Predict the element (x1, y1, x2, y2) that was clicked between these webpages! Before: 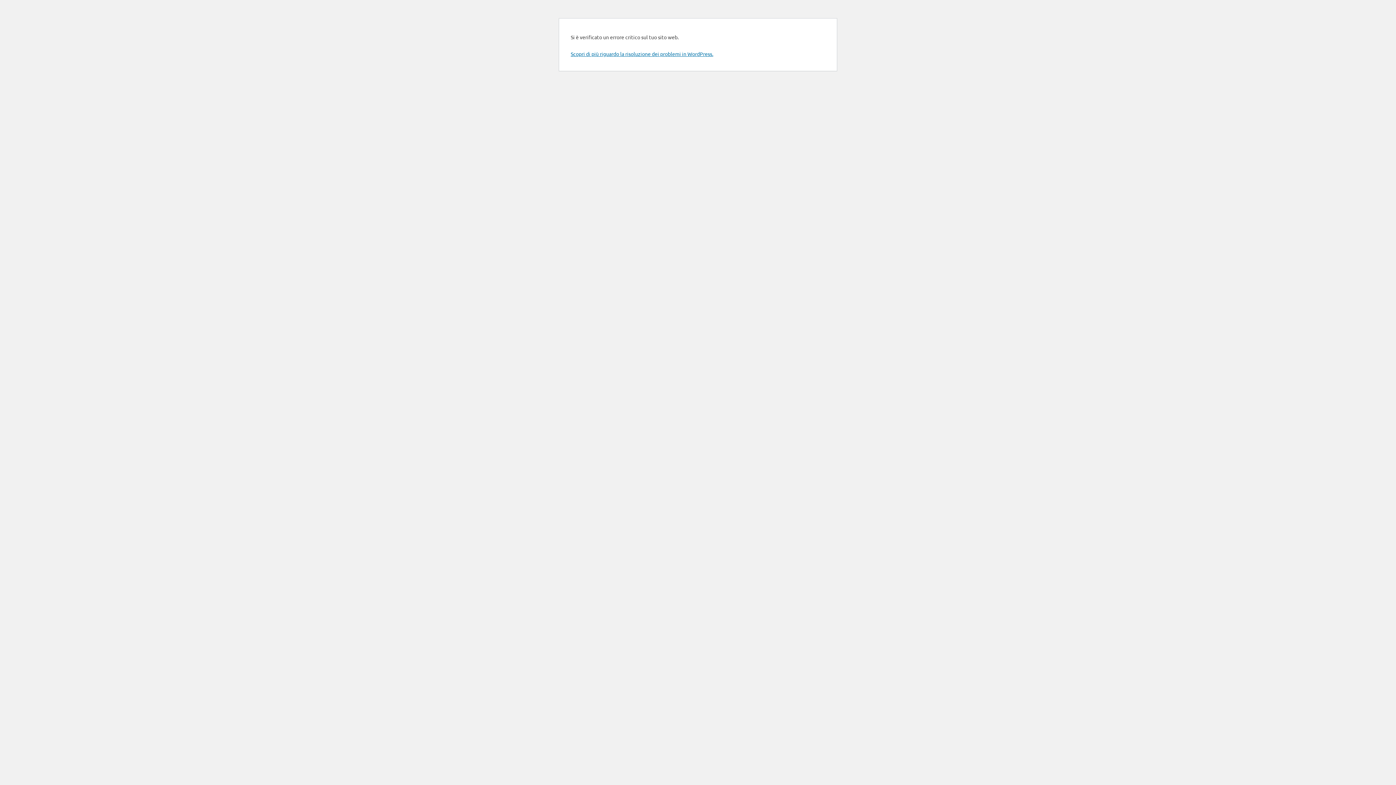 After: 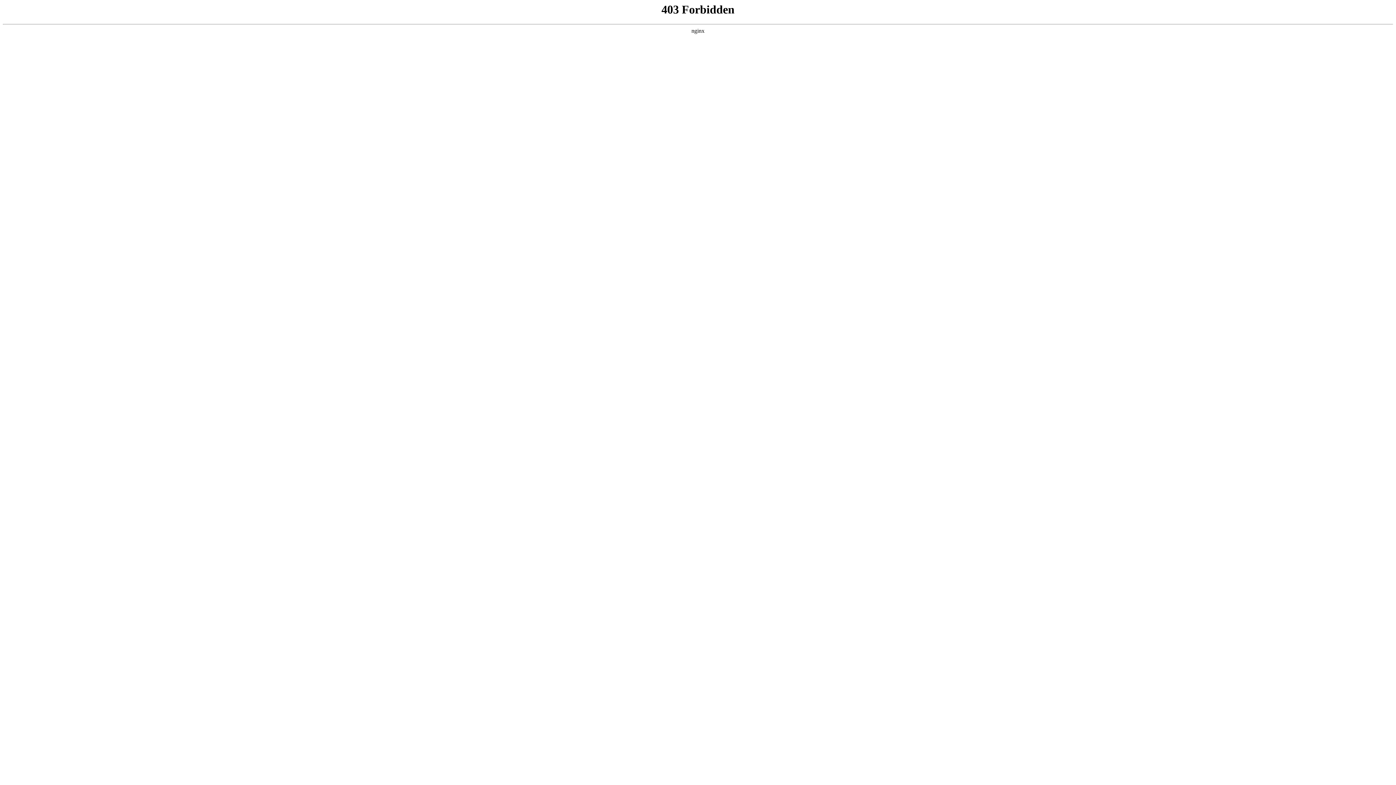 Action: label: Scopri di più riguardo la risoluzione dei problemi in WordPress. bbox: (570, 50, 713, 57)